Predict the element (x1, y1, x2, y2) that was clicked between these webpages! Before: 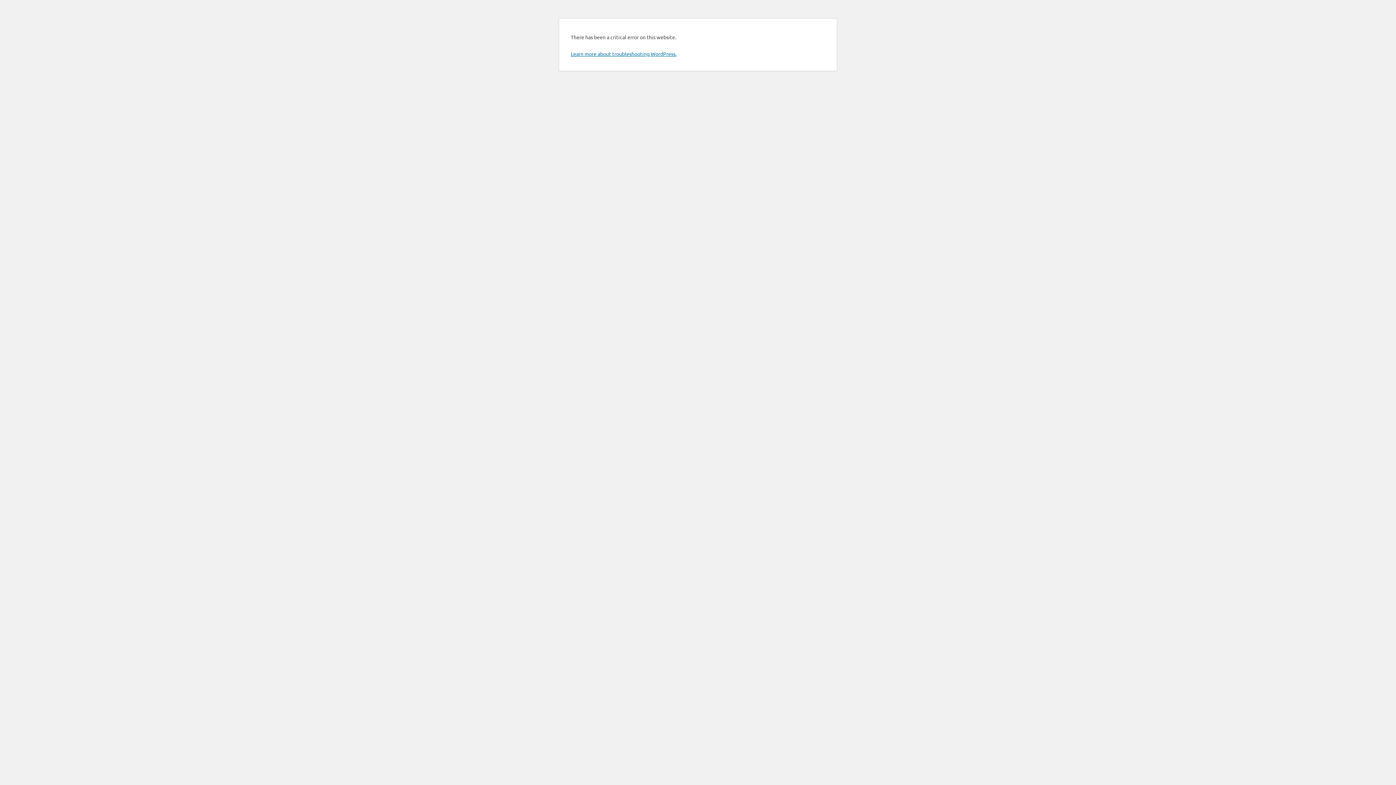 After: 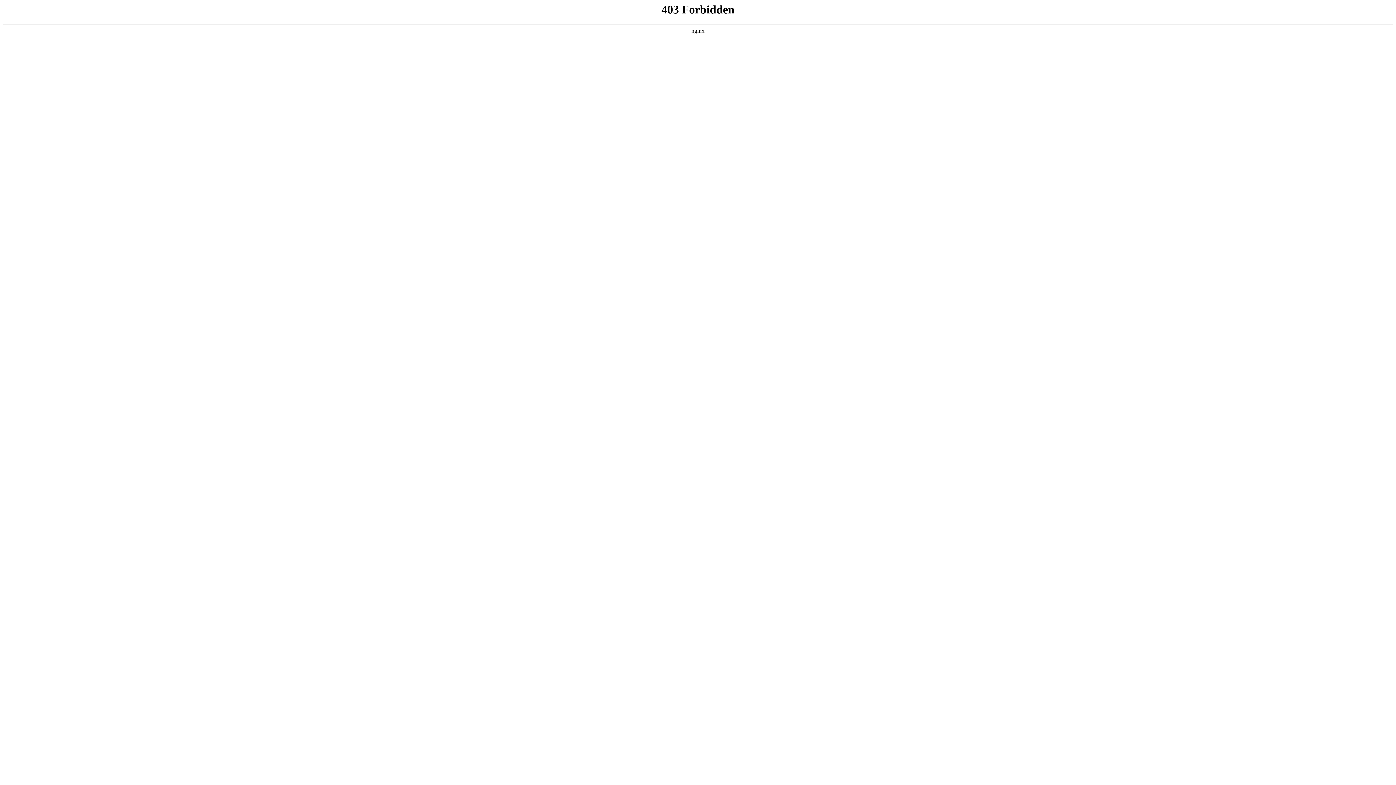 Action: bbox: (570, 50, 676, 57) label: Learn more about troubleshooting WordPress.